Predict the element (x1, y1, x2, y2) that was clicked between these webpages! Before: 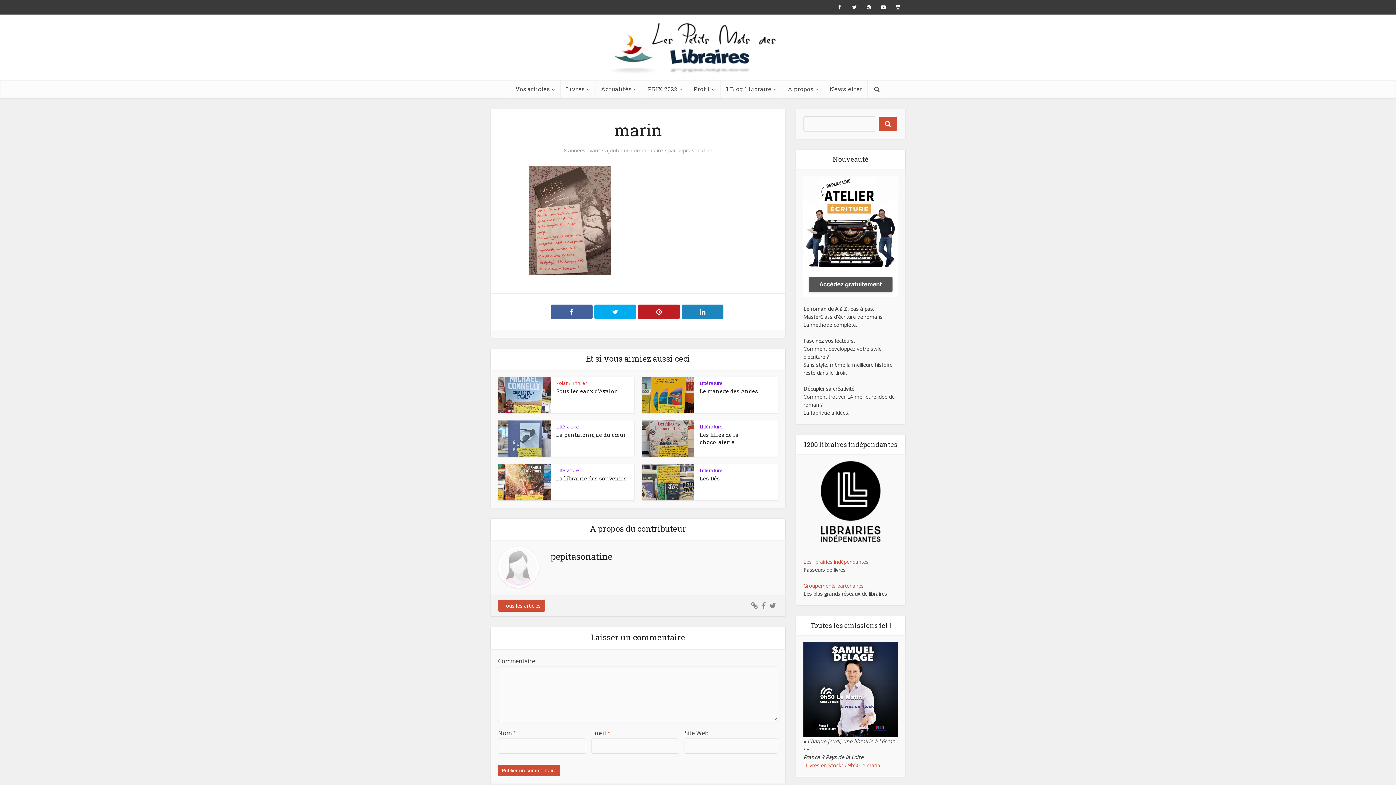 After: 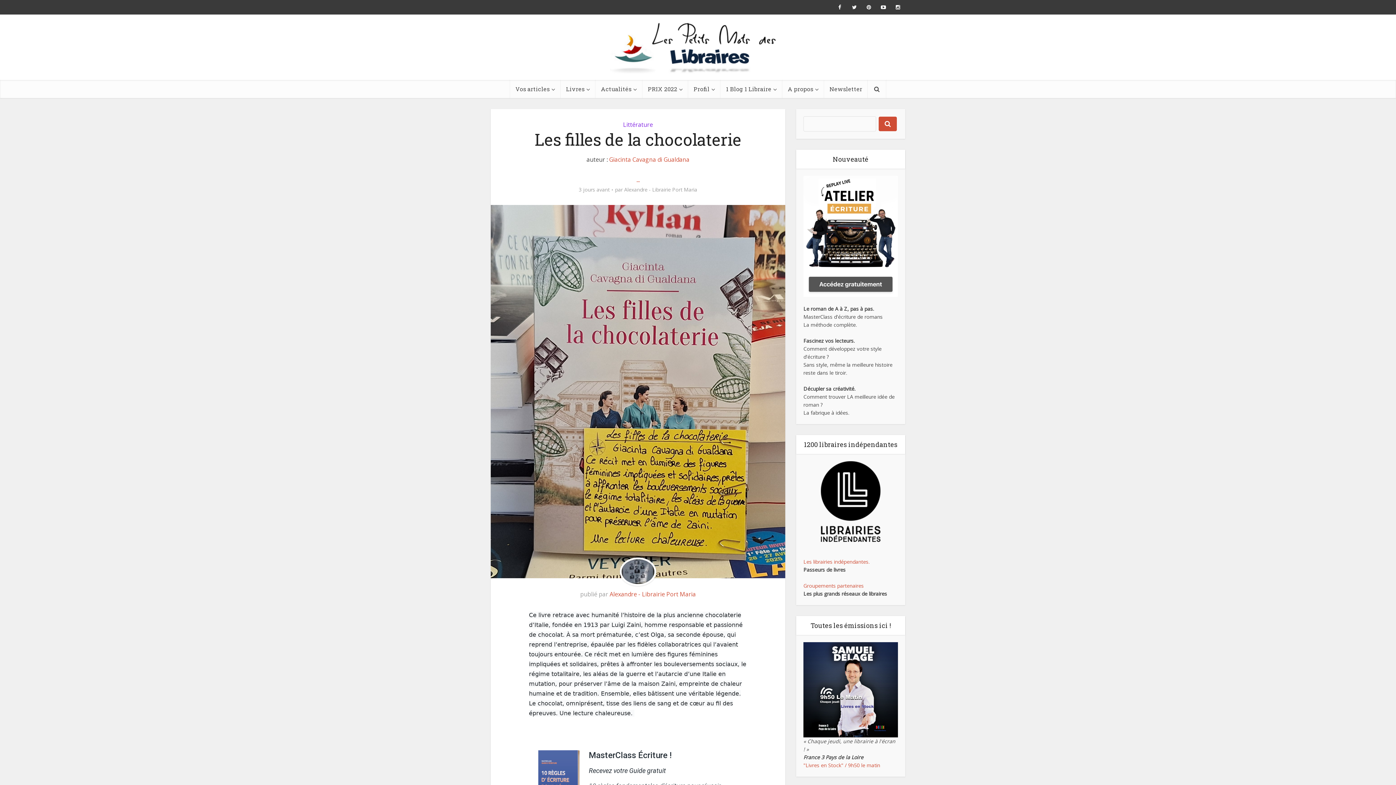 Action: bbox: (700, 431, 738, 445) label: Les filles de la chocolaterie